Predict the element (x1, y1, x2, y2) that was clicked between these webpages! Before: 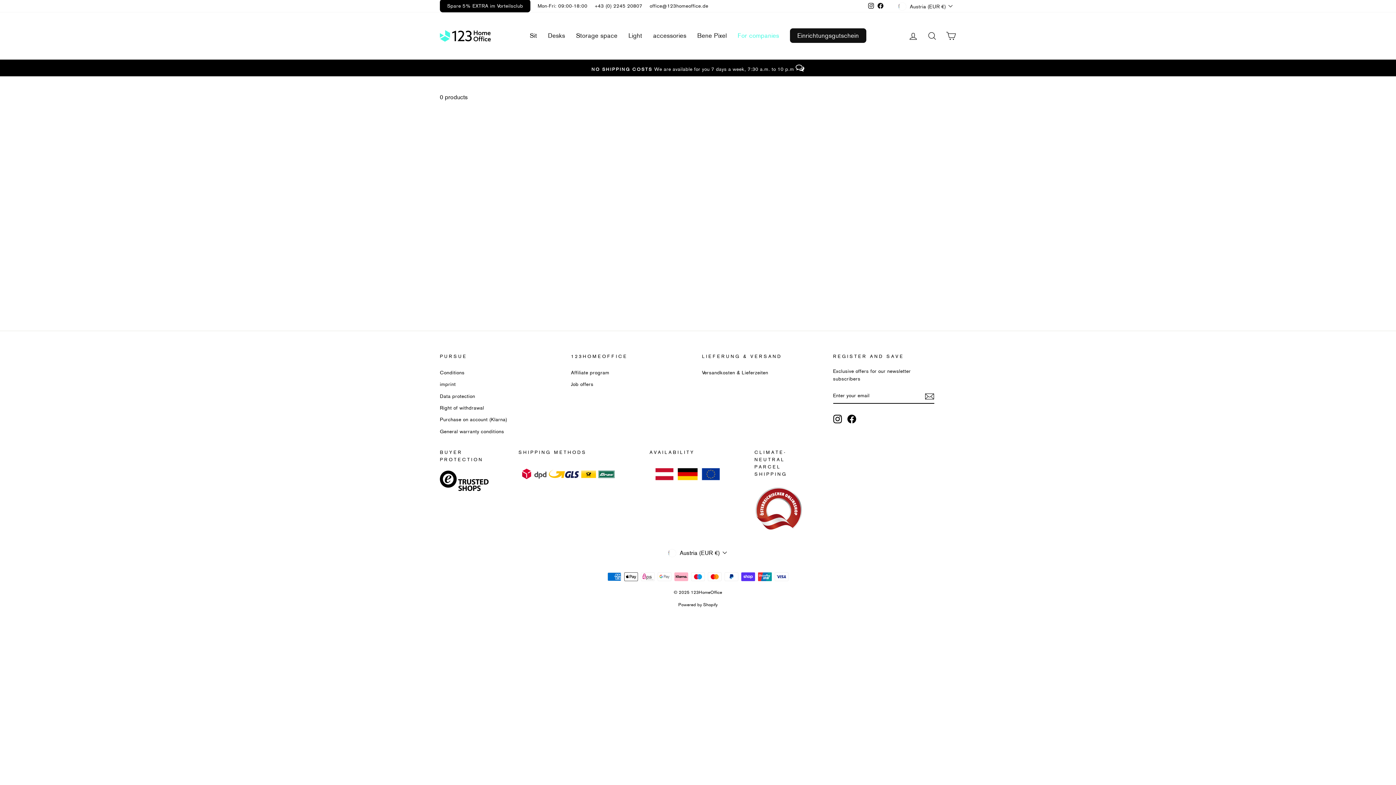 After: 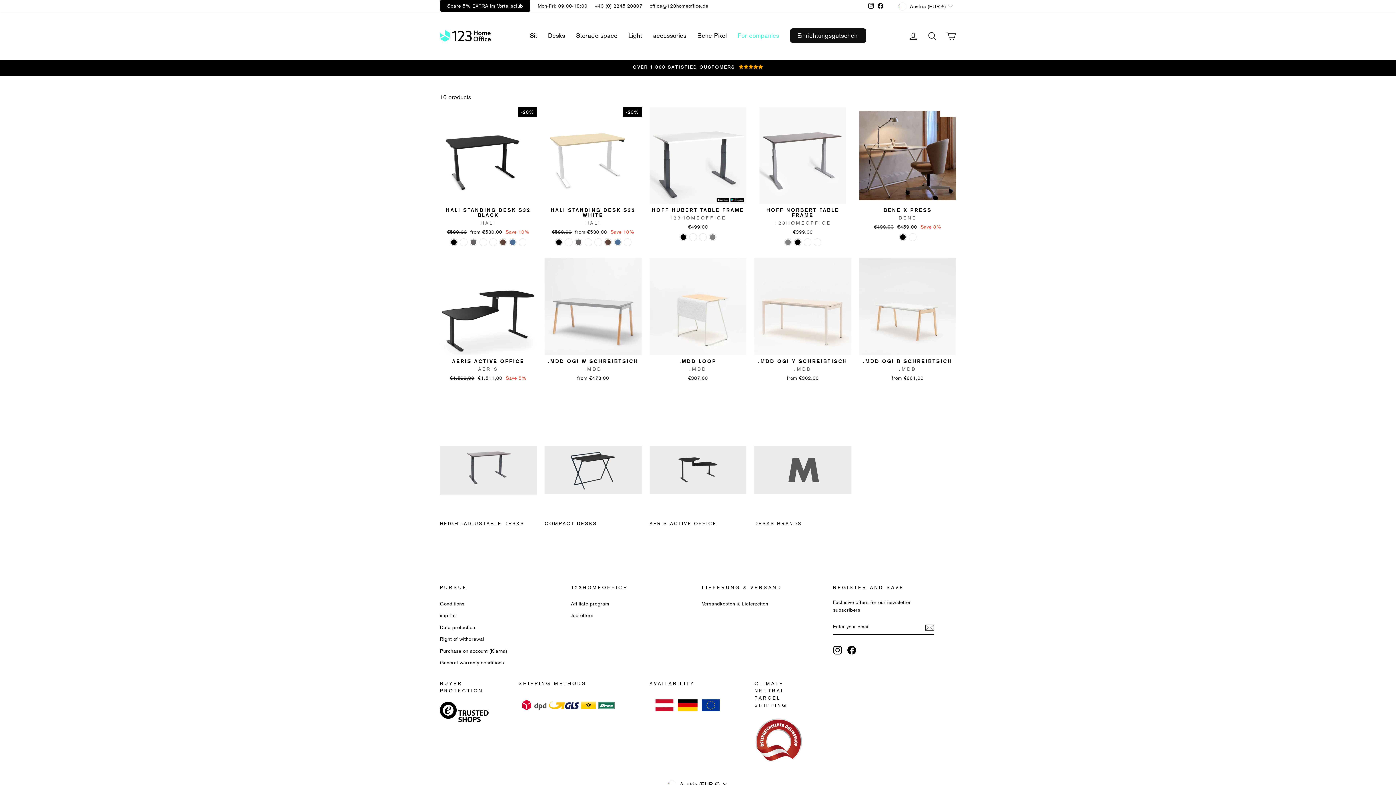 Action: bbox: (542, 28, 570, 43) label: Desks